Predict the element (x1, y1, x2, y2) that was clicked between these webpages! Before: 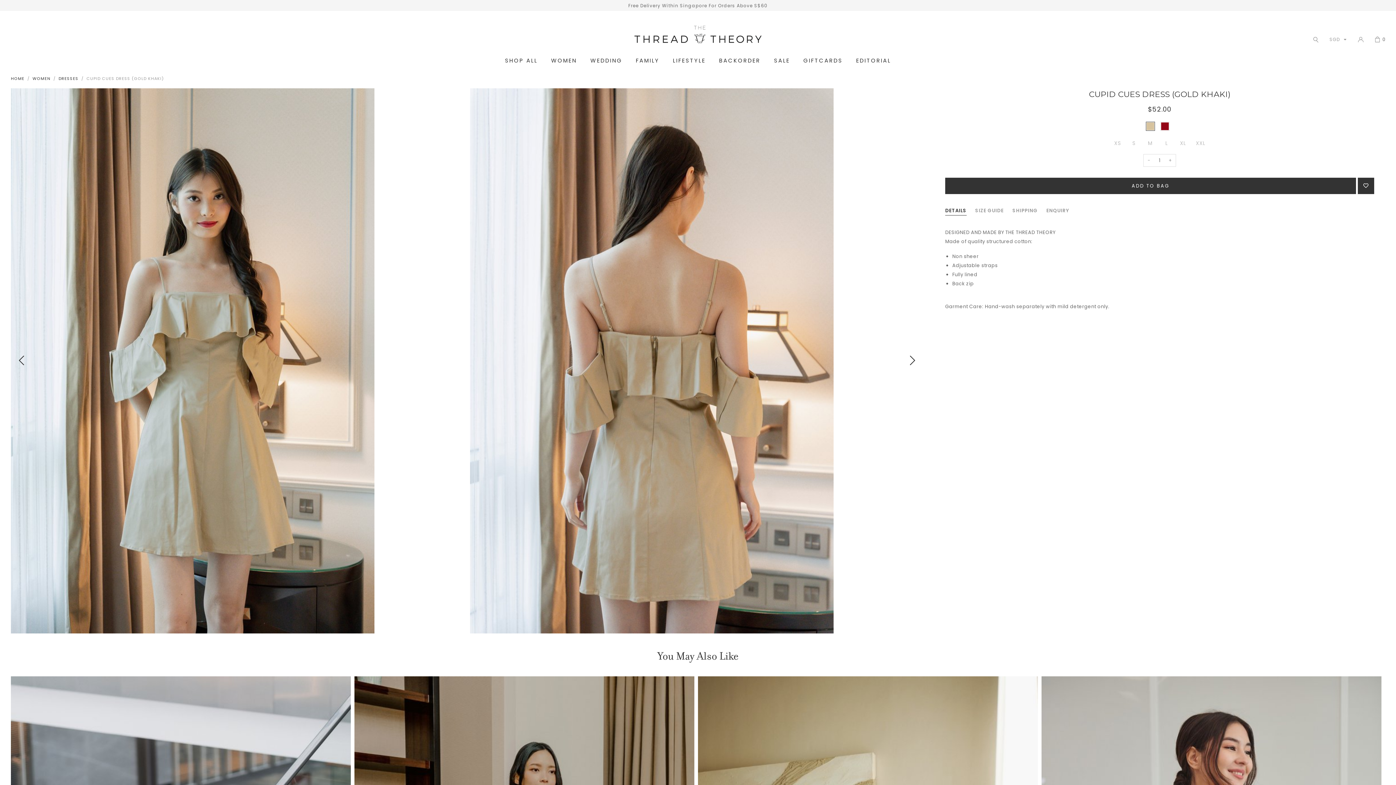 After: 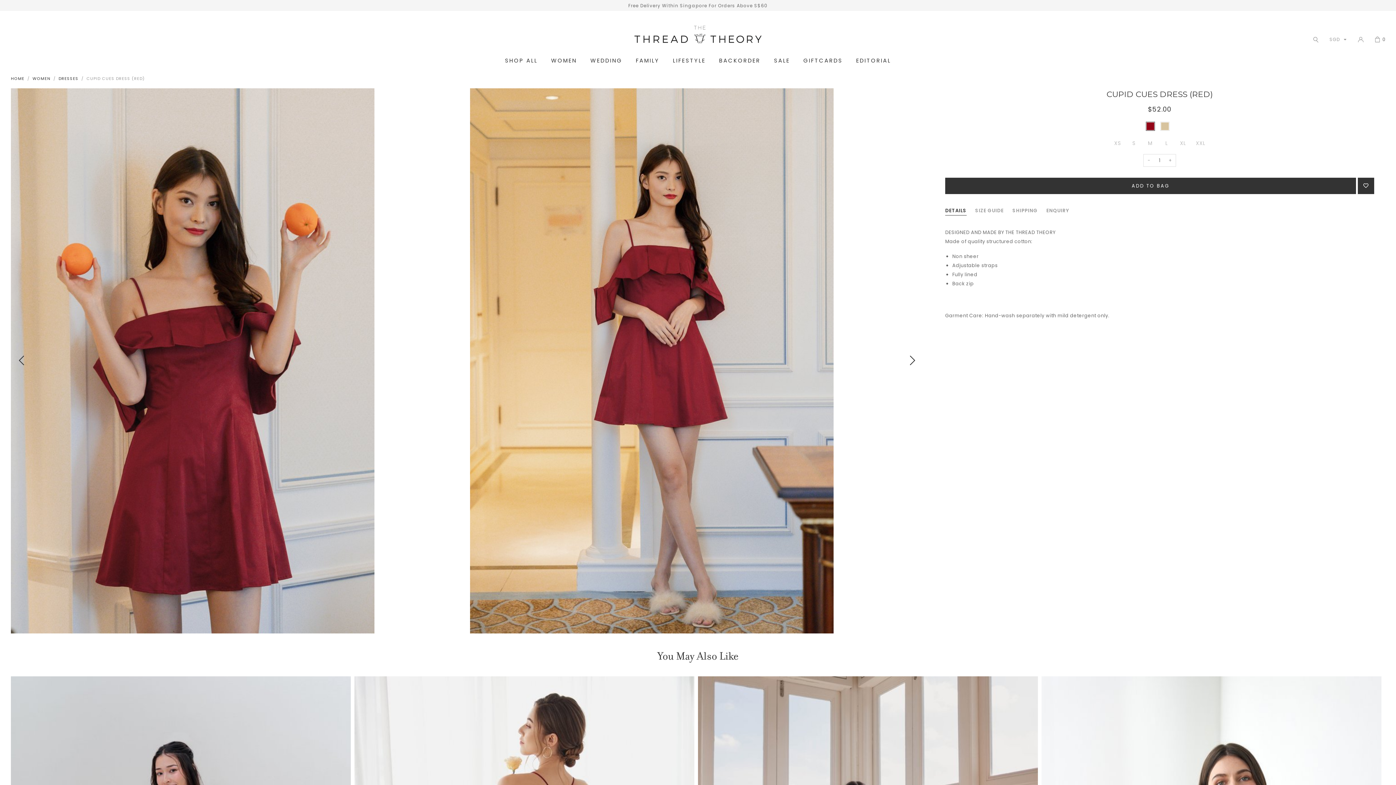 Action: bbox: (1160, 122, 1169, 129)